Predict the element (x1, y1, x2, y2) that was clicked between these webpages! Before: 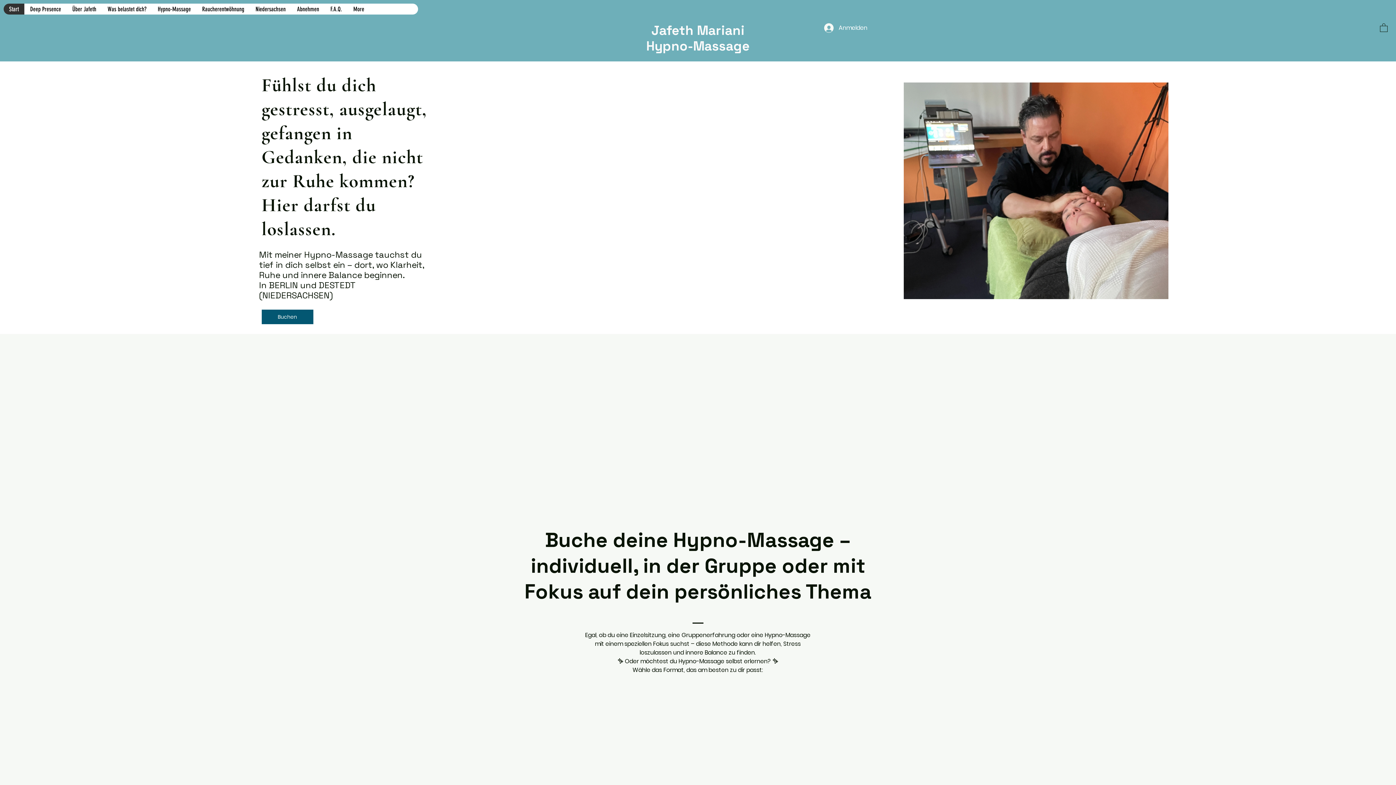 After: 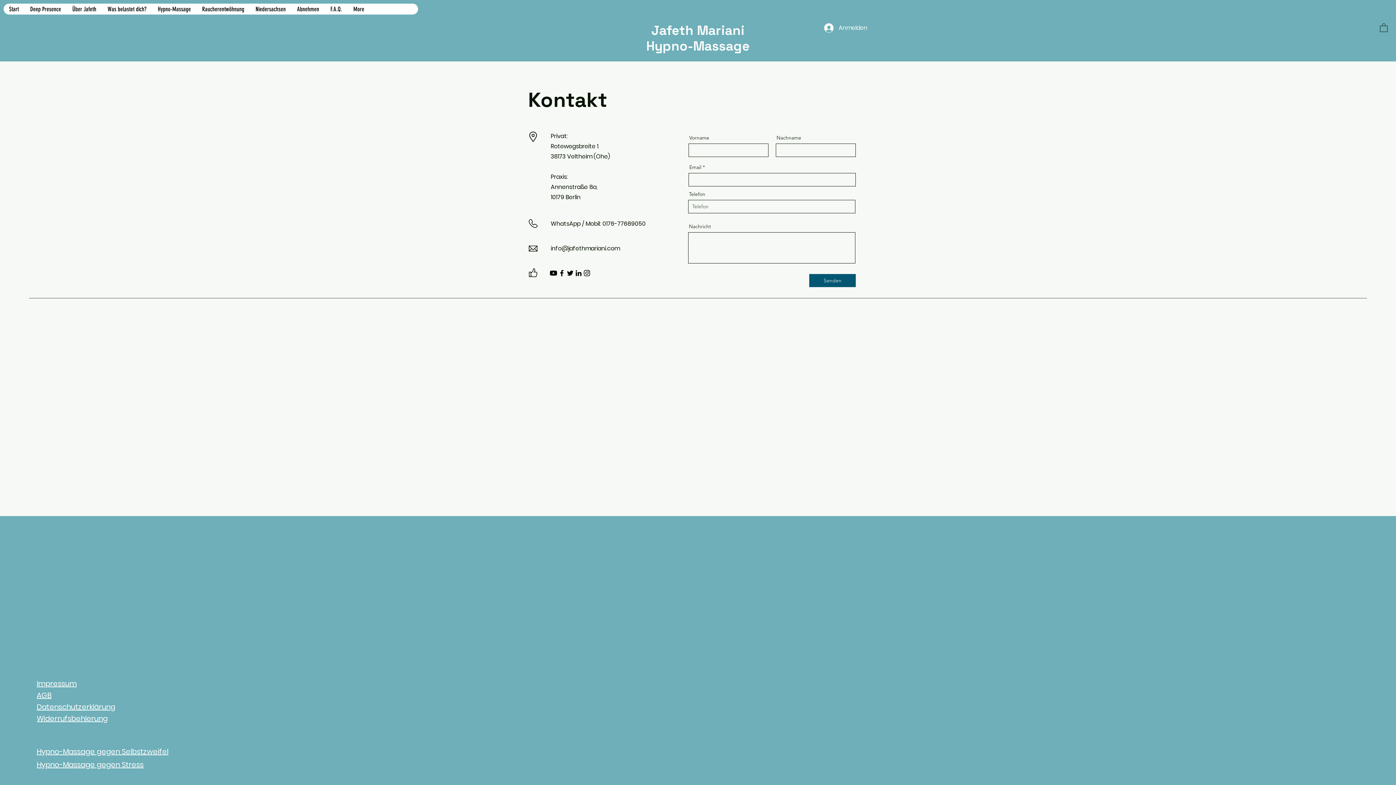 Action: label: Kontaktiere Jafeth bbox: (1307, 0, 1396, 17)